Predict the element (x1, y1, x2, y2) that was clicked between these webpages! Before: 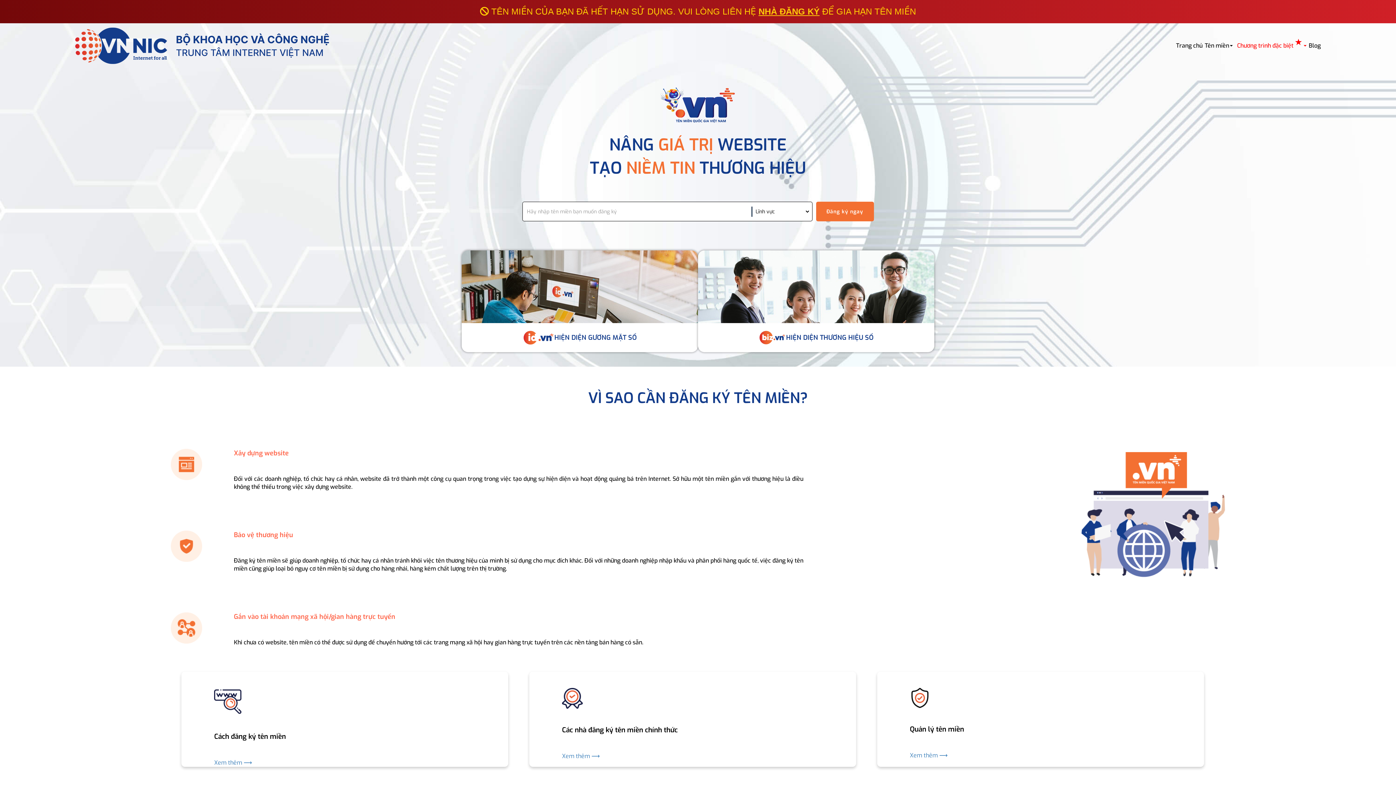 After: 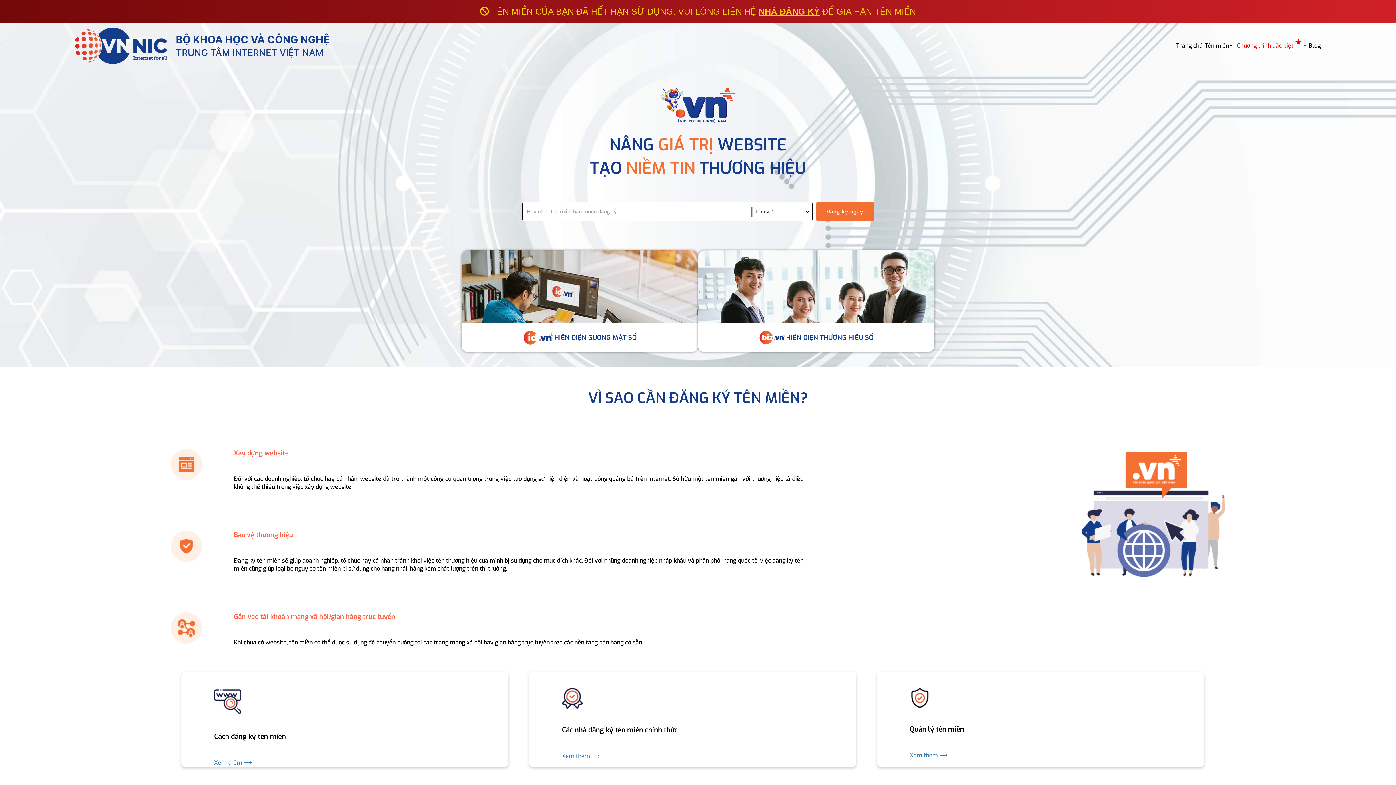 Action: bbox: (758, 6, 819, 16) label: NHÀ ĐĂNG KÝ